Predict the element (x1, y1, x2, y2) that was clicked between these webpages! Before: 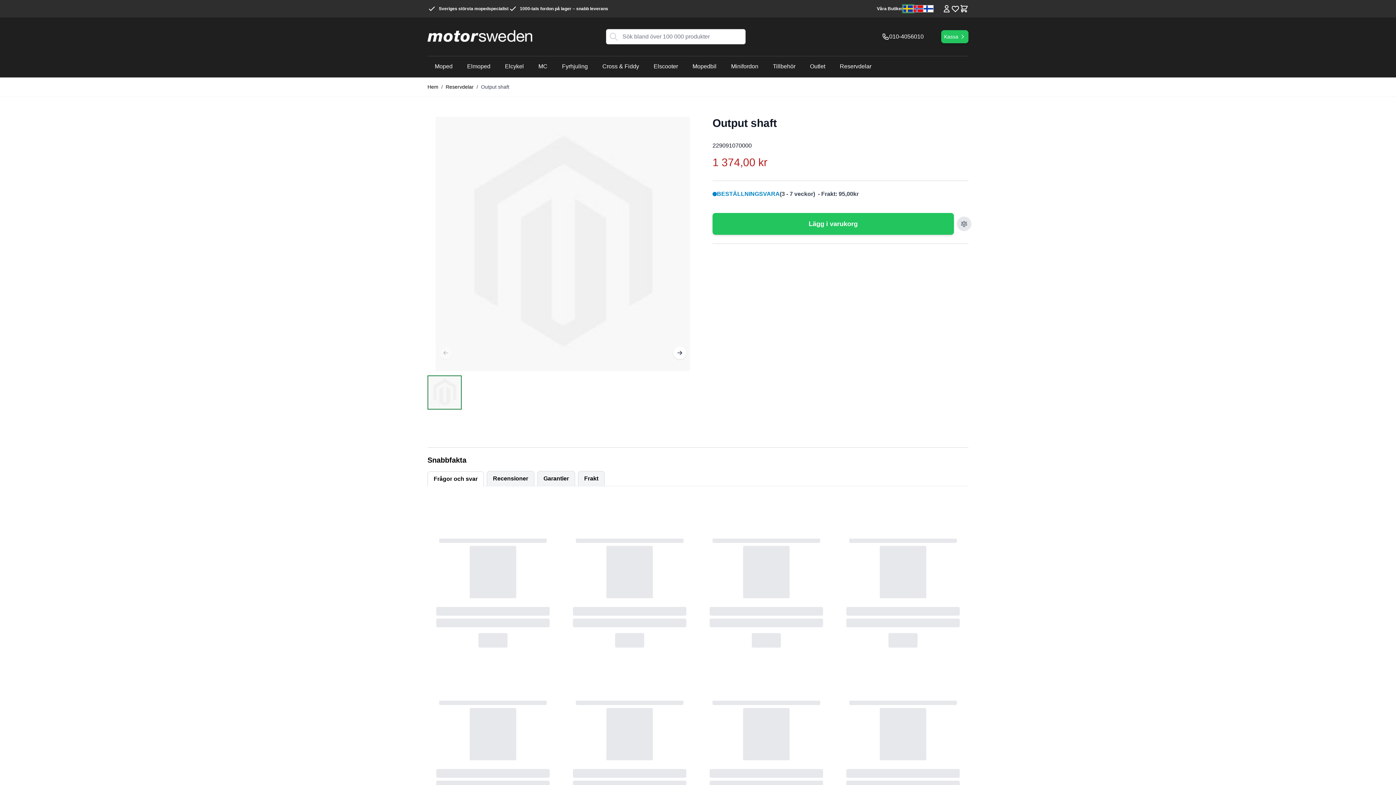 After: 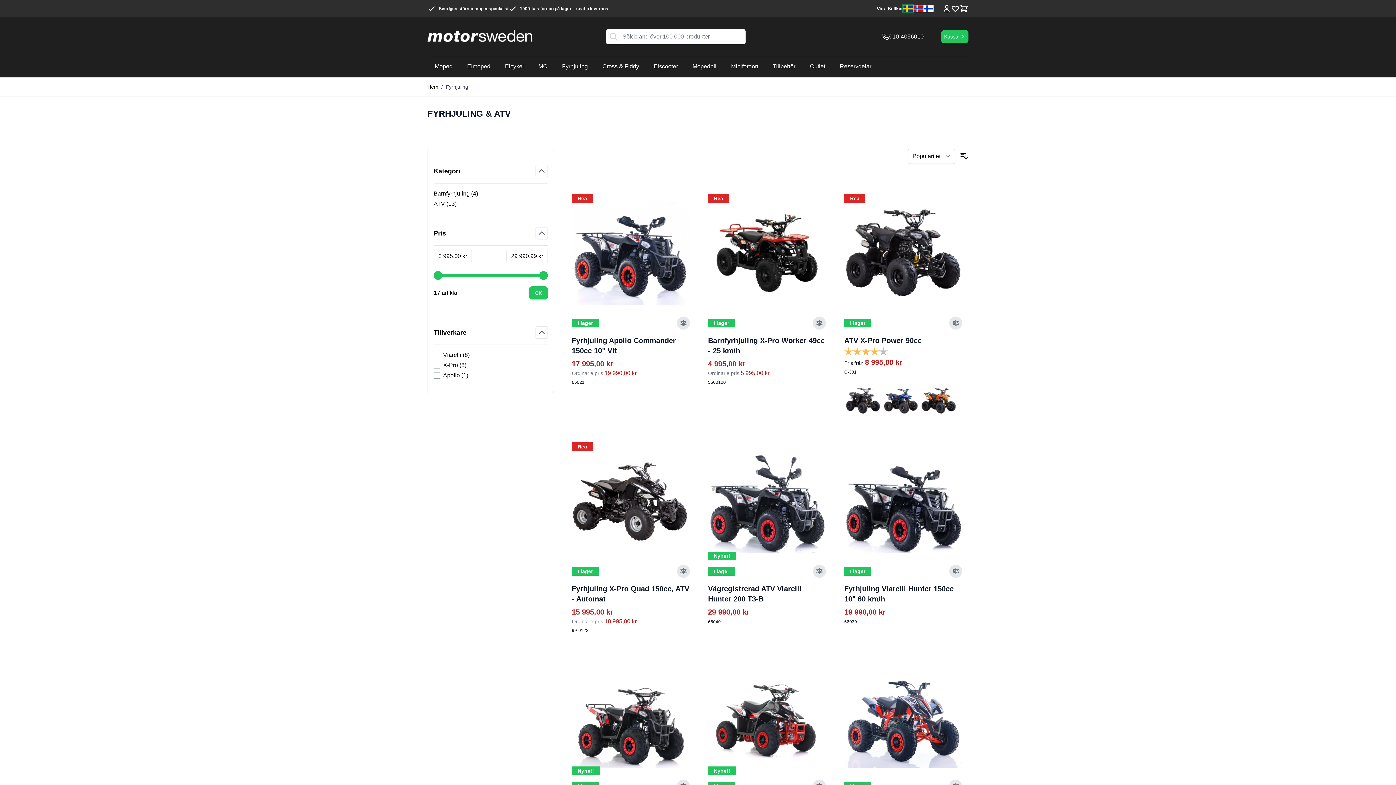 Action: bbox: (557, 59, 592, 73) label: Fyrhjuling